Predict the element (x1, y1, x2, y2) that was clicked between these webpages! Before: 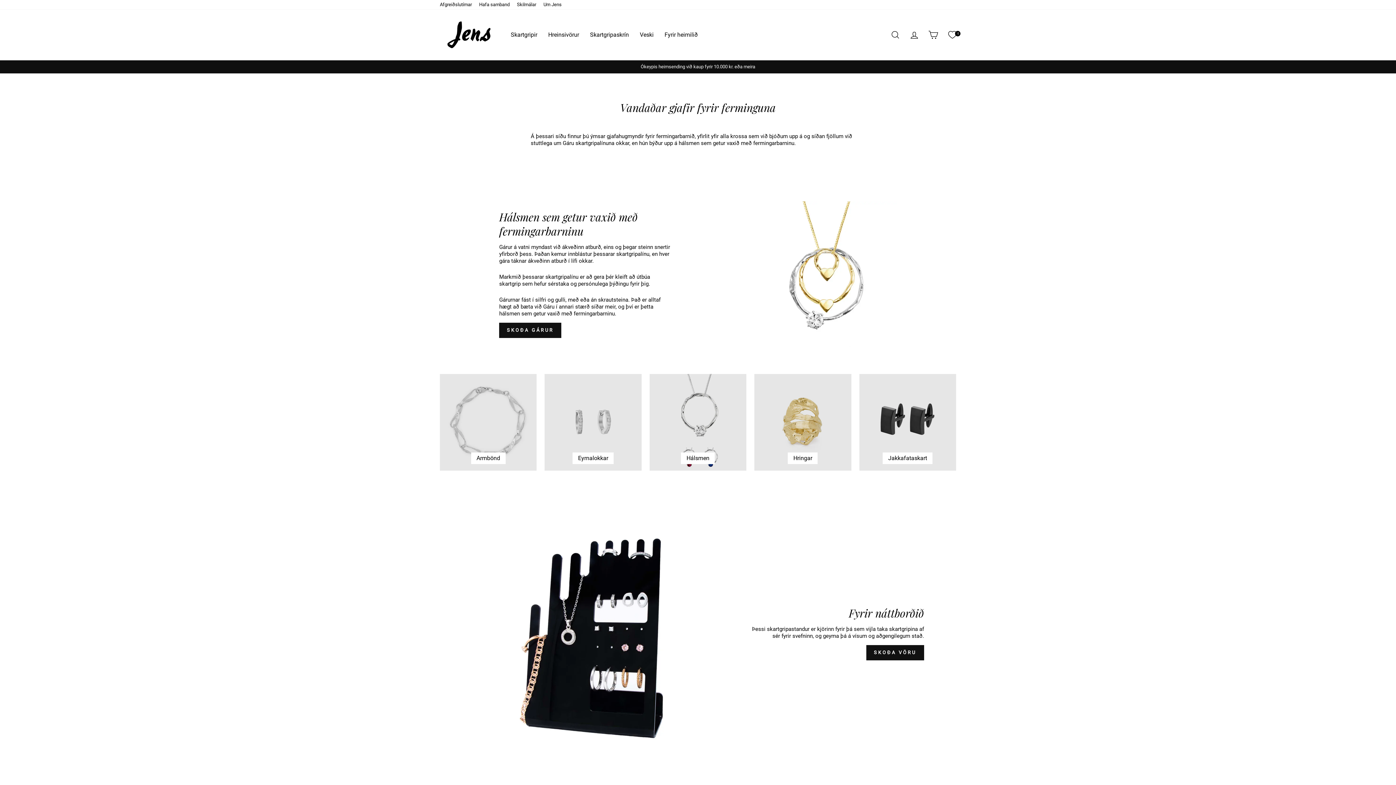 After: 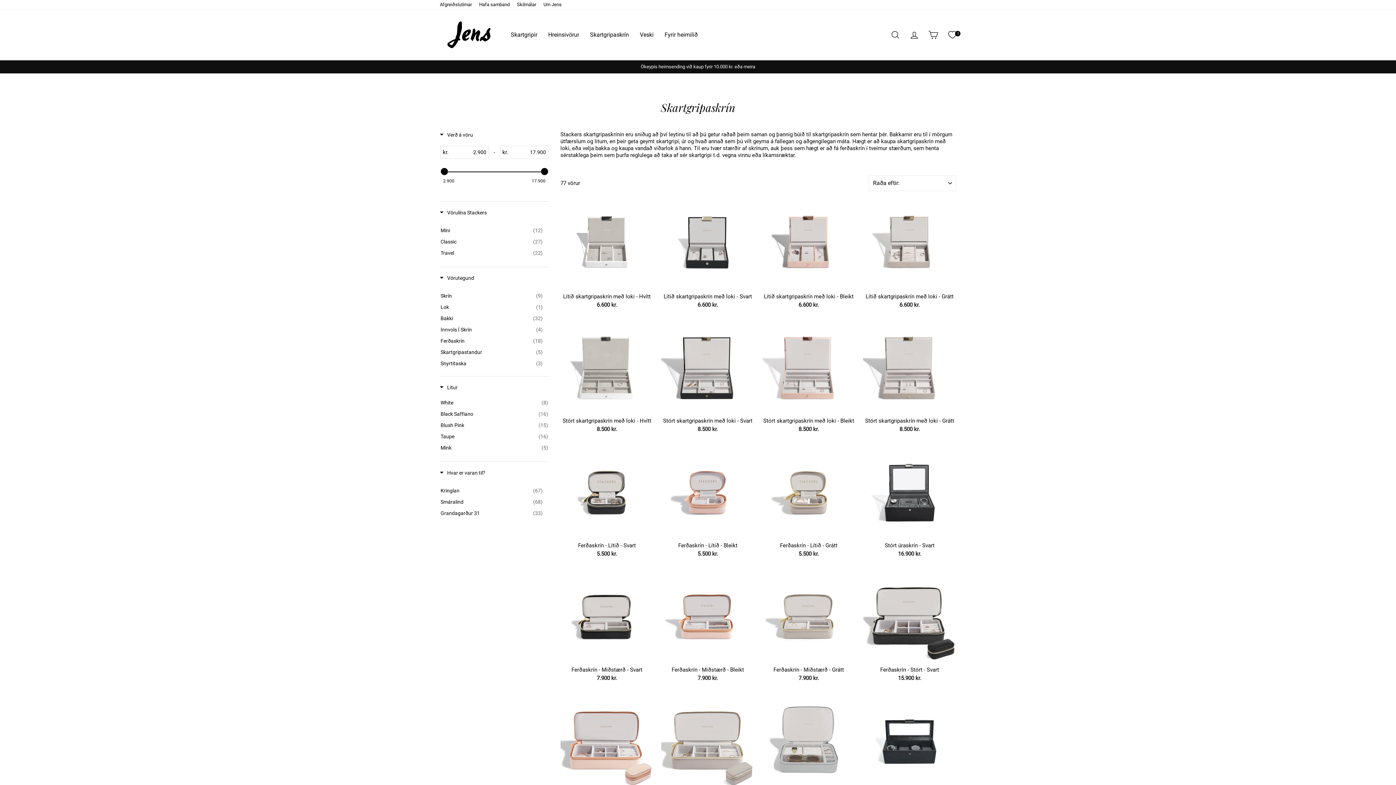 Action: label: Skartgripaskrín bbox: (584, 28, 634, 41)